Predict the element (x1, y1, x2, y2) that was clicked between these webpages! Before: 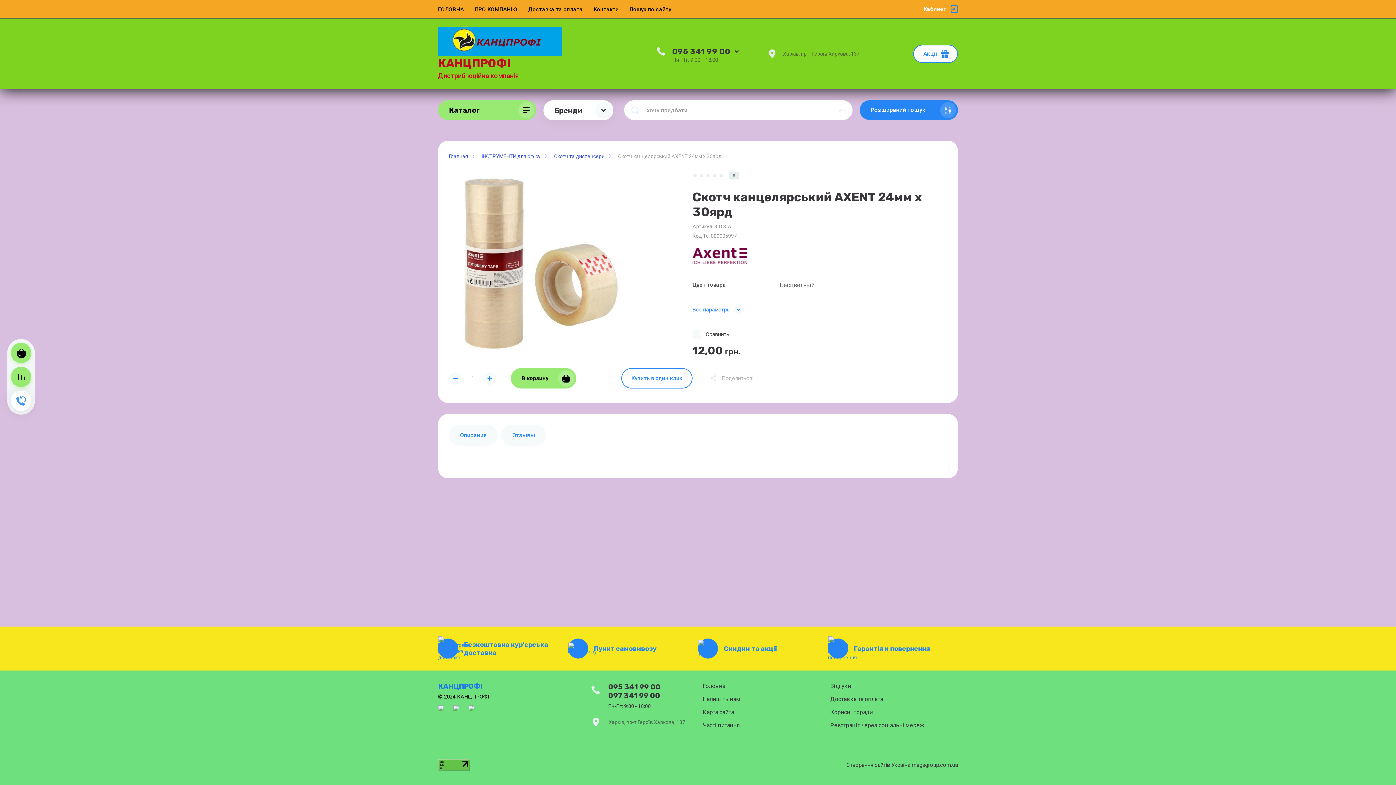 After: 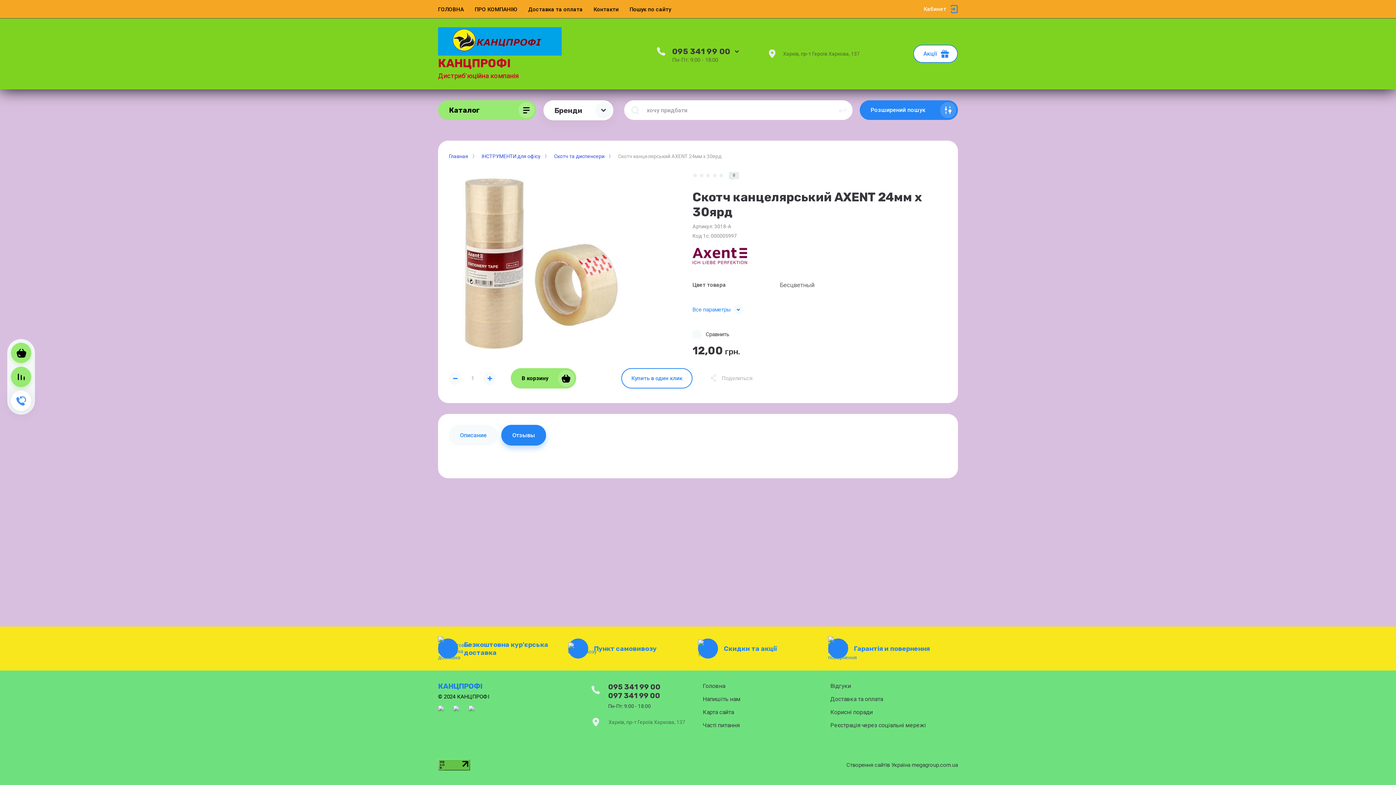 Action: bbox: (501, 425, 546, 445) label: Отзывы